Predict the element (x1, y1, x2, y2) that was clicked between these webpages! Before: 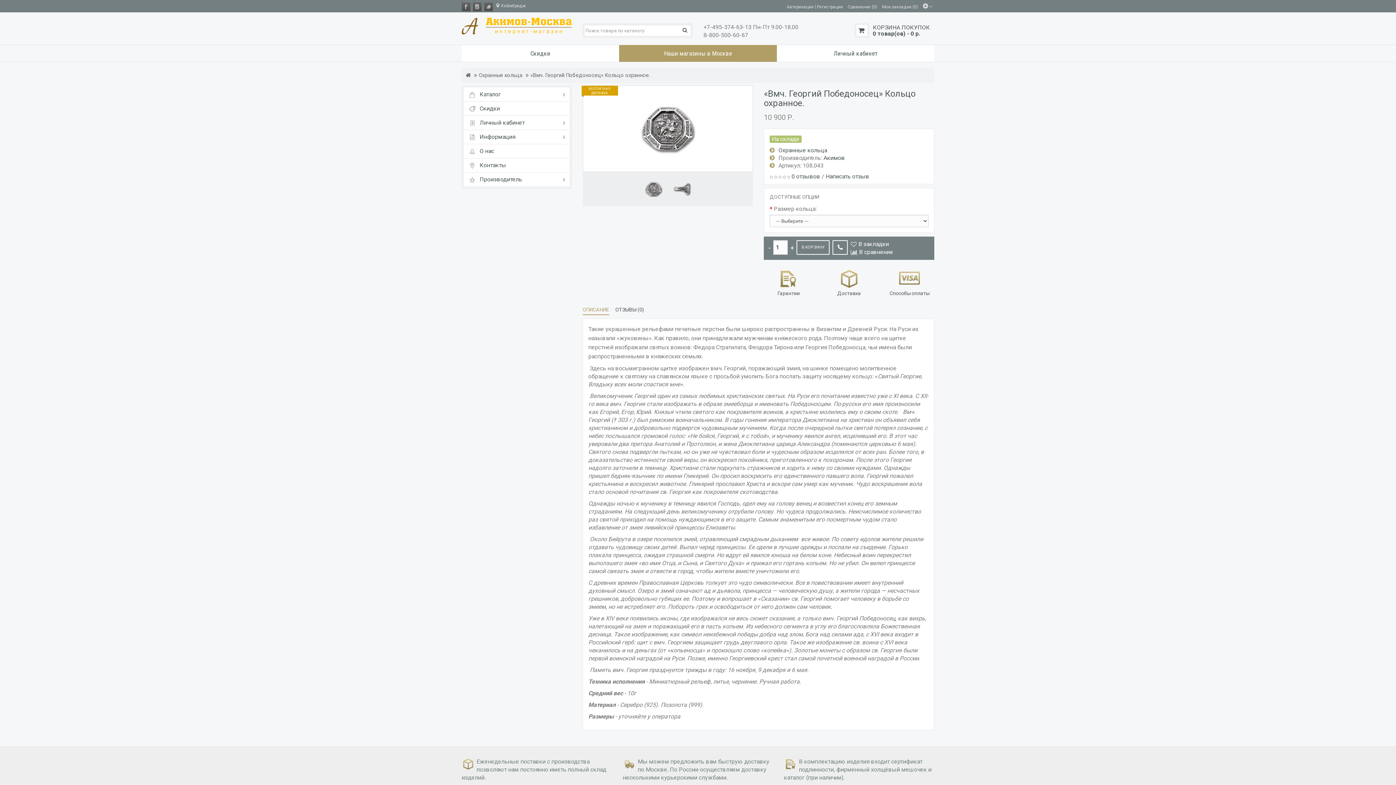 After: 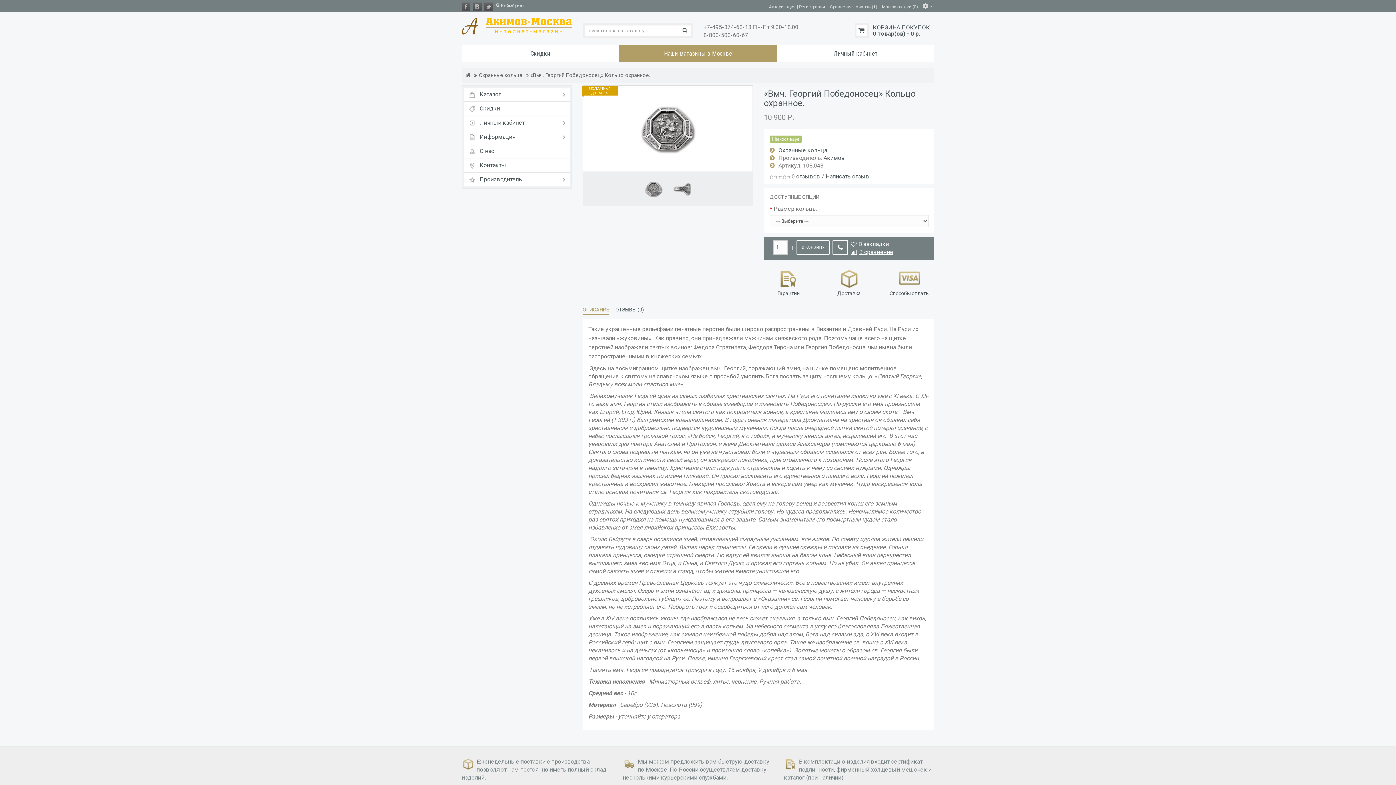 Action: bbox: (859, 248, 893, 255) label: В сравнение